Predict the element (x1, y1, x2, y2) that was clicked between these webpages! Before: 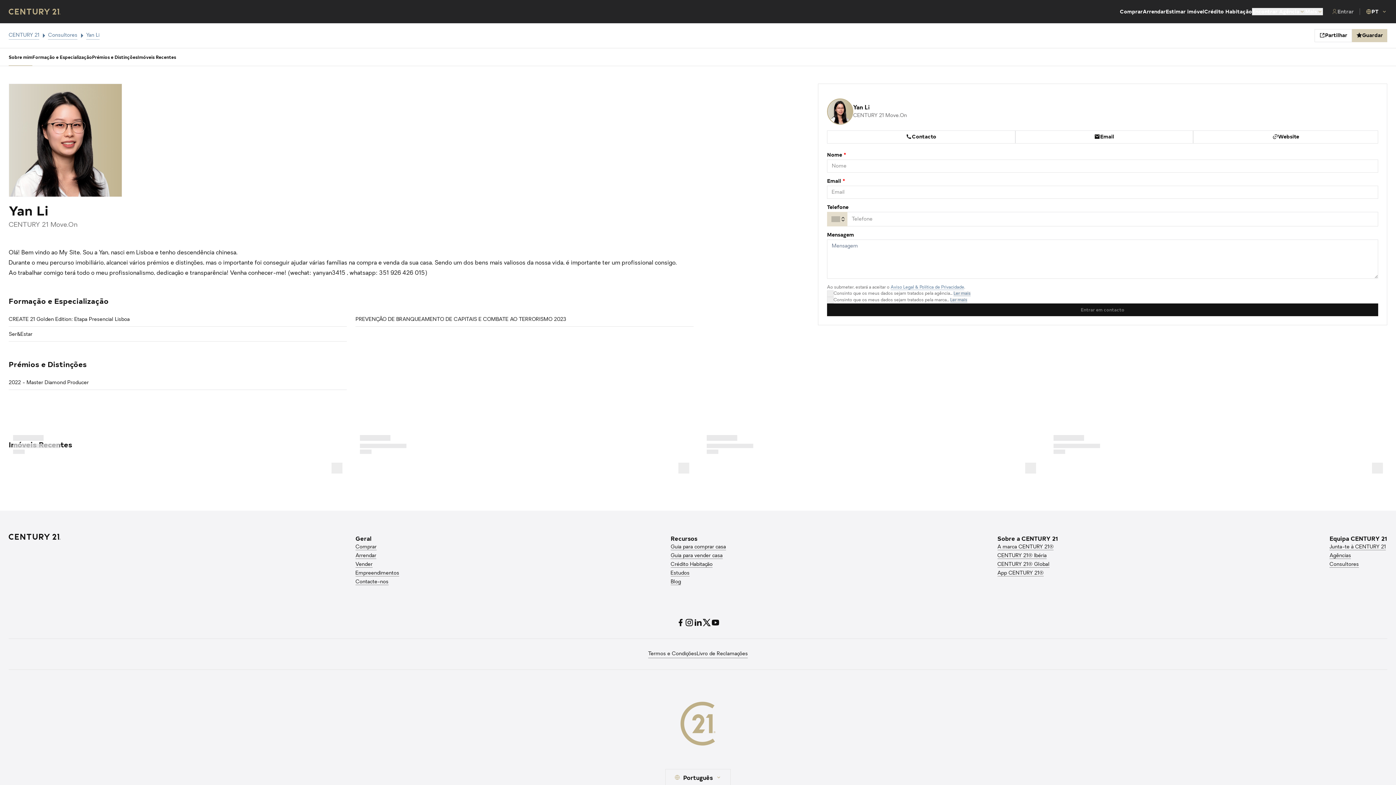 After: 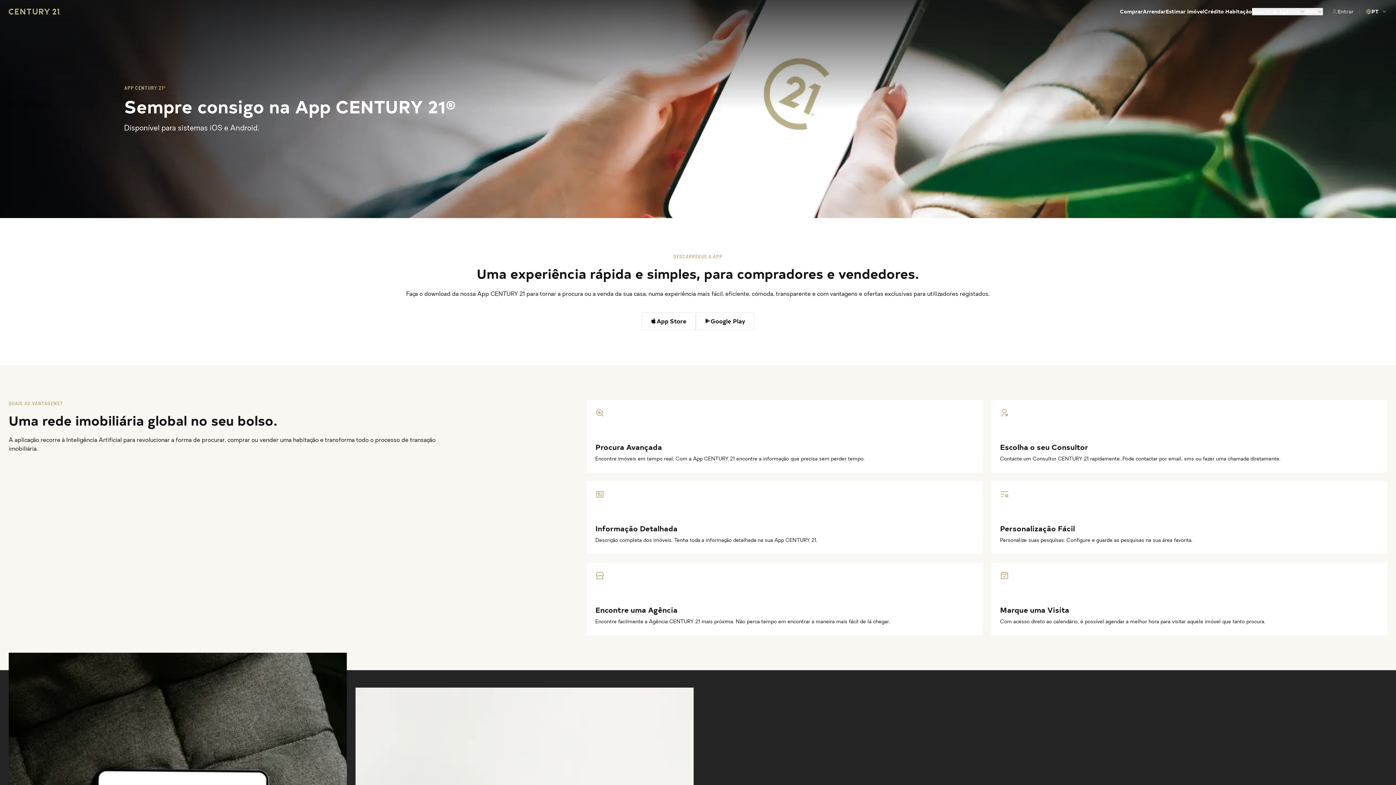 Action: label: App CENTURY 21® bbox: (997, 570, 1043, 576)